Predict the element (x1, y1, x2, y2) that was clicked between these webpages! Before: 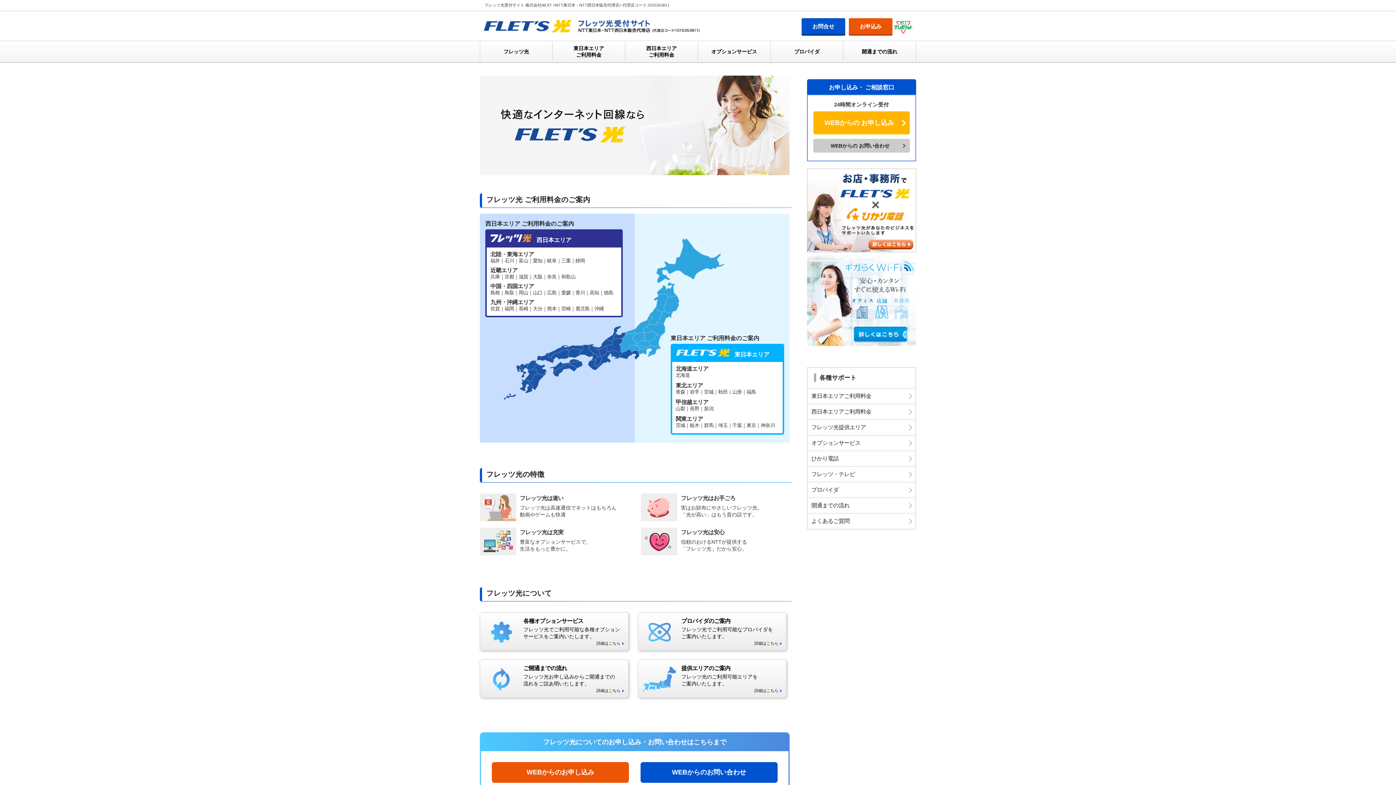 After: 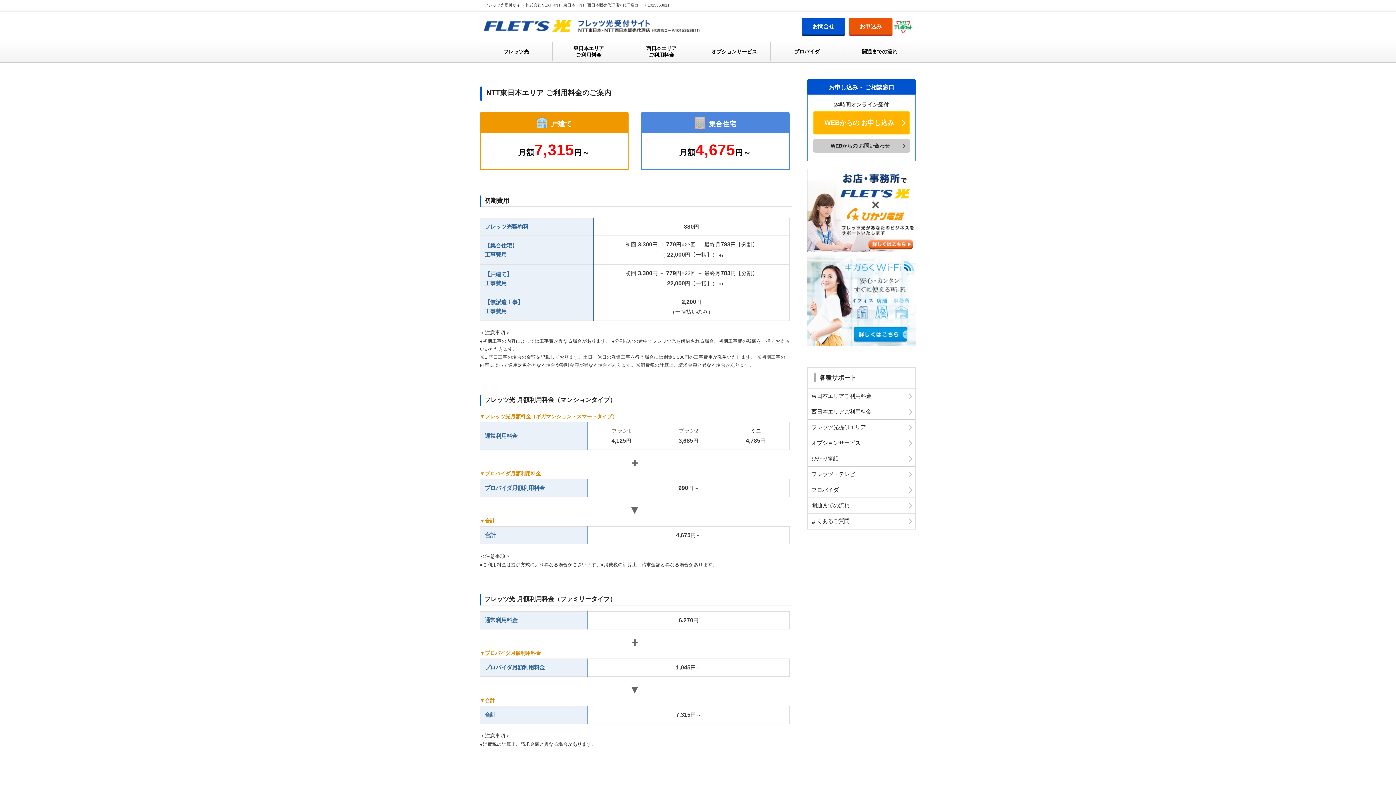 Action: label: フレッツ光 東日本エリア bbox: (672, 362, 782, 433)